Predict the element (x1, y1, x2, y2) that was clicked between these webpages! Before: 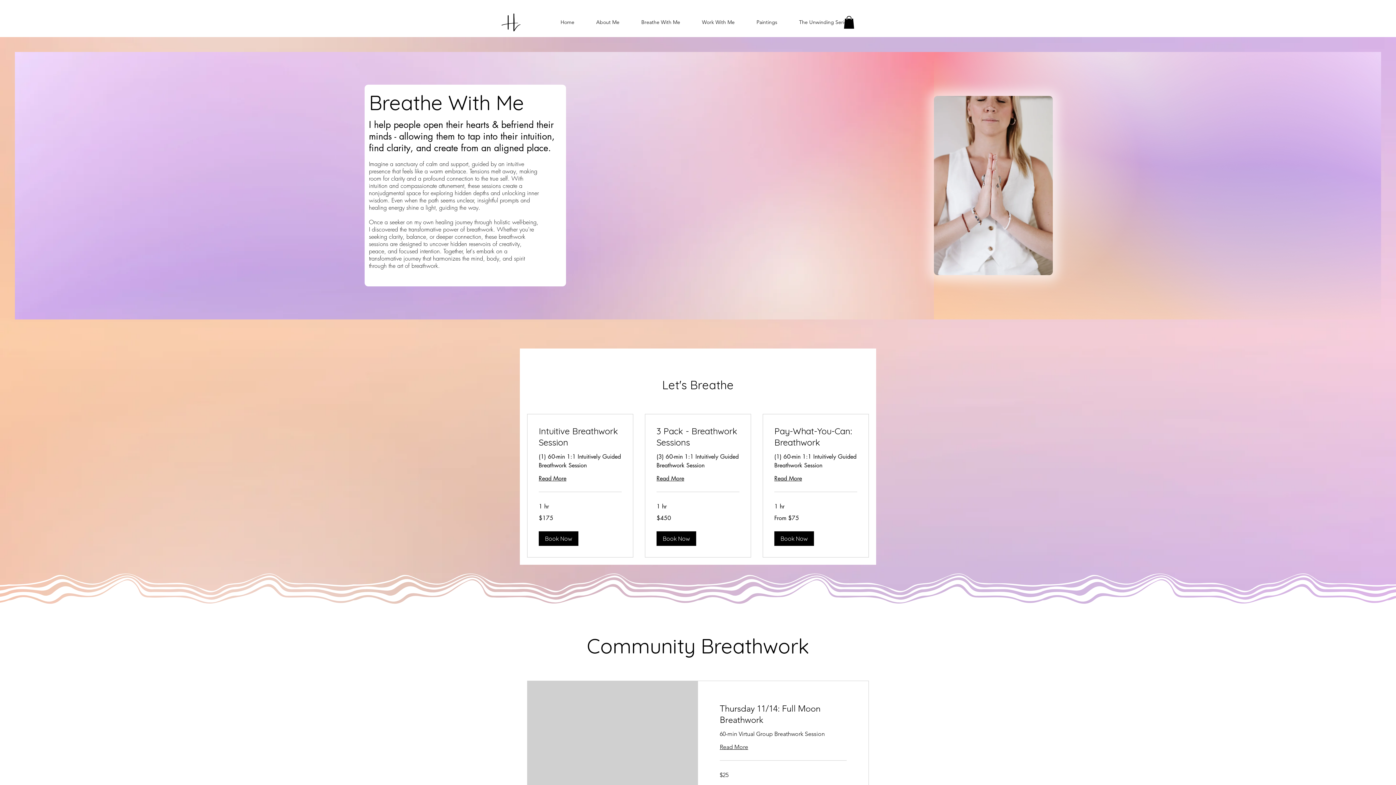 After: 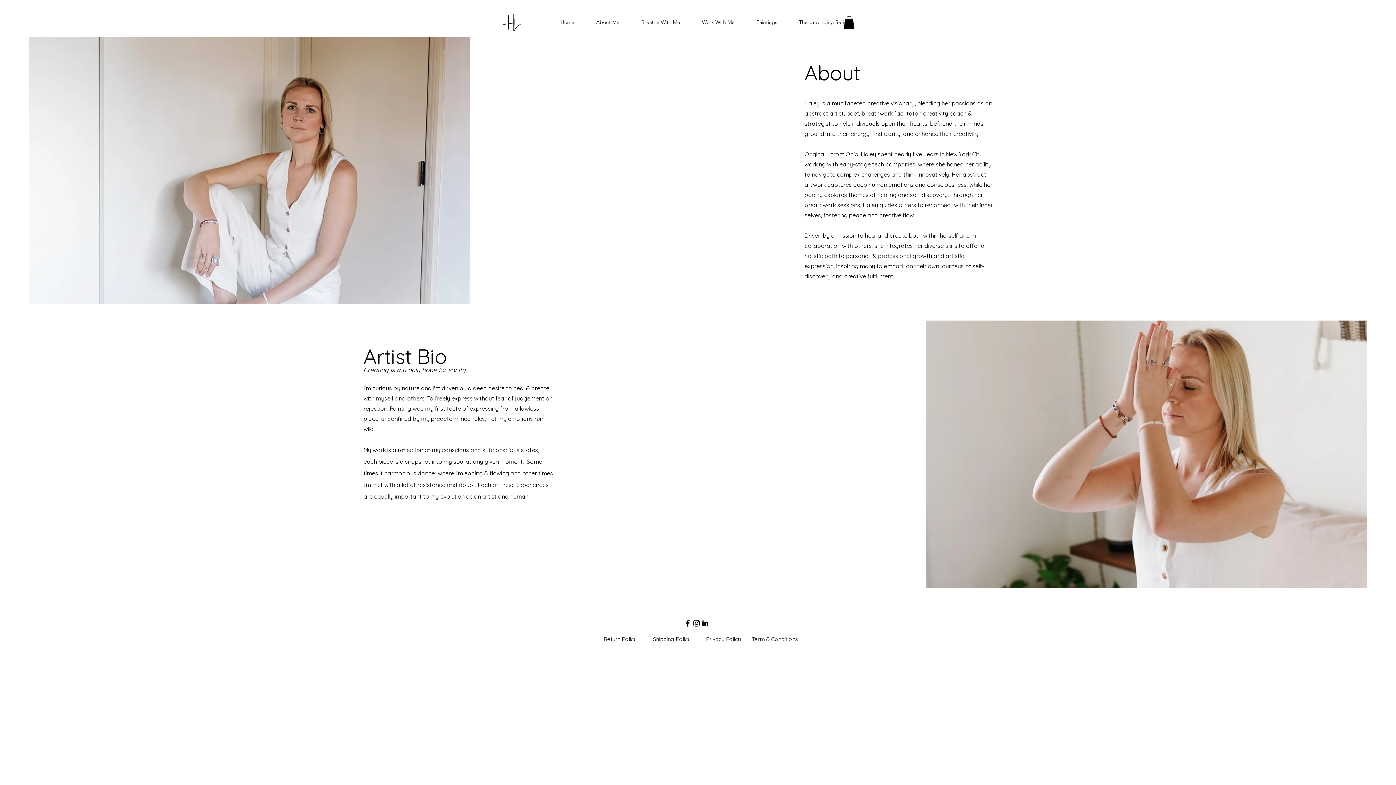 Action: label: About Me bbox: (585, 14, 630, 29)